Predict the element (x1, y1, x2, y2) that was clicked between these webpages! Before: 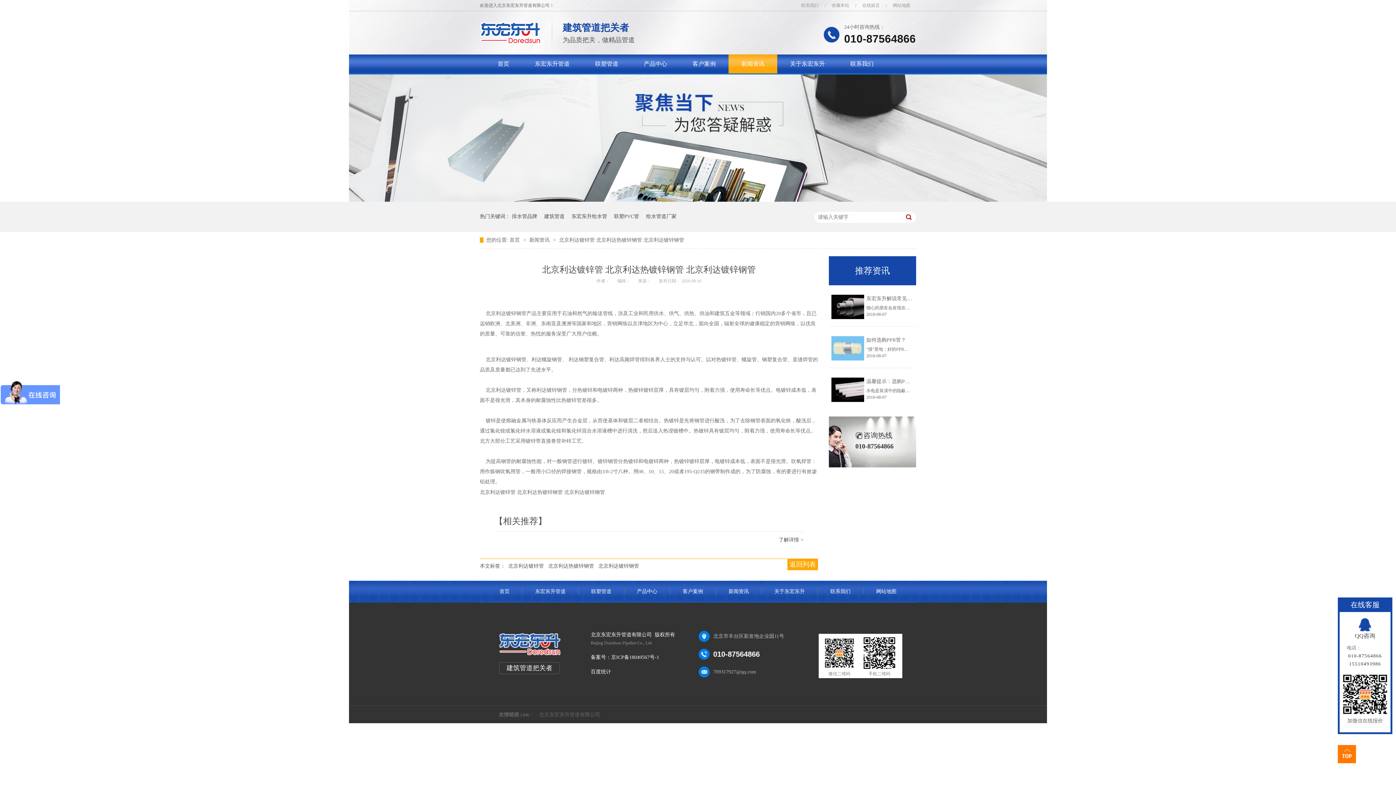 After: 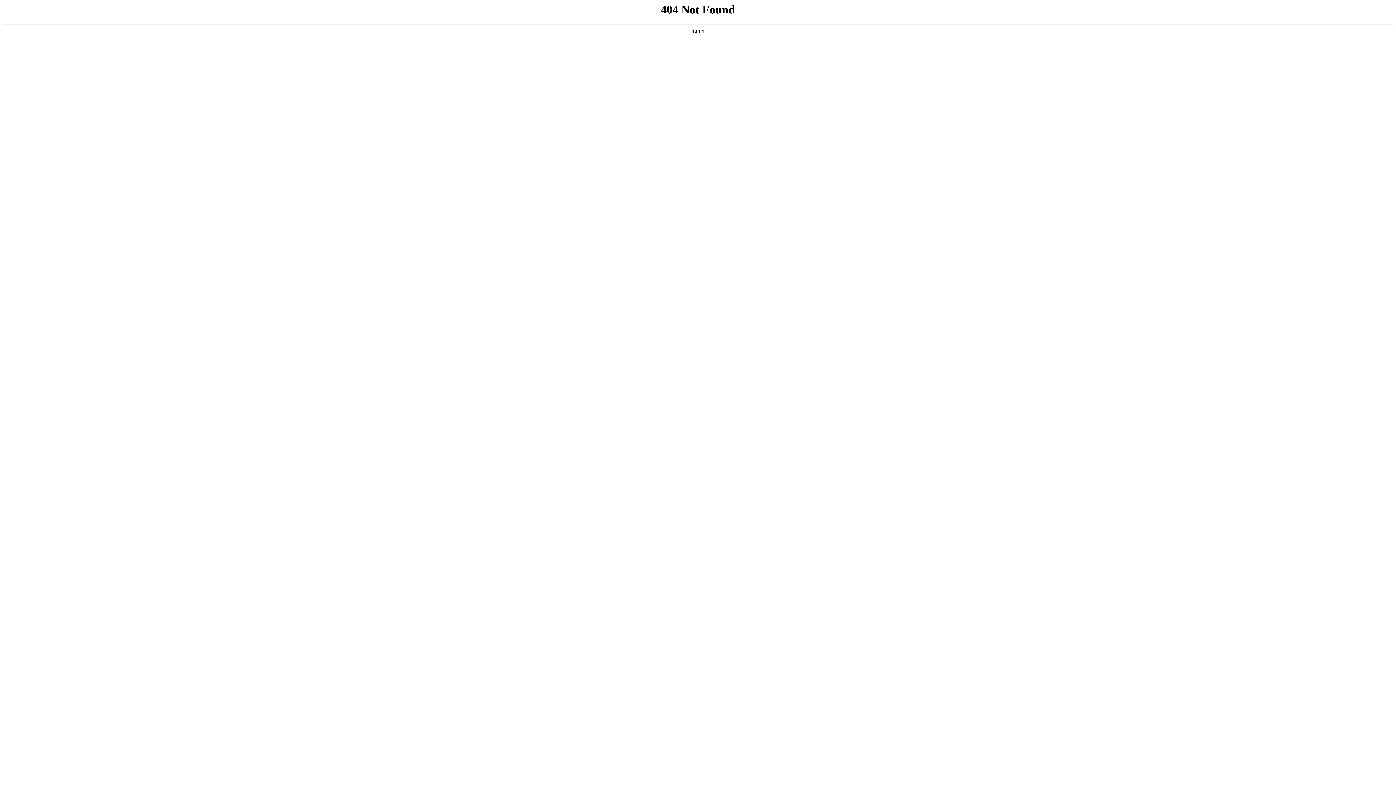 Action: bbox: (571, 201, 607, 231) label: 东宏东升给水管